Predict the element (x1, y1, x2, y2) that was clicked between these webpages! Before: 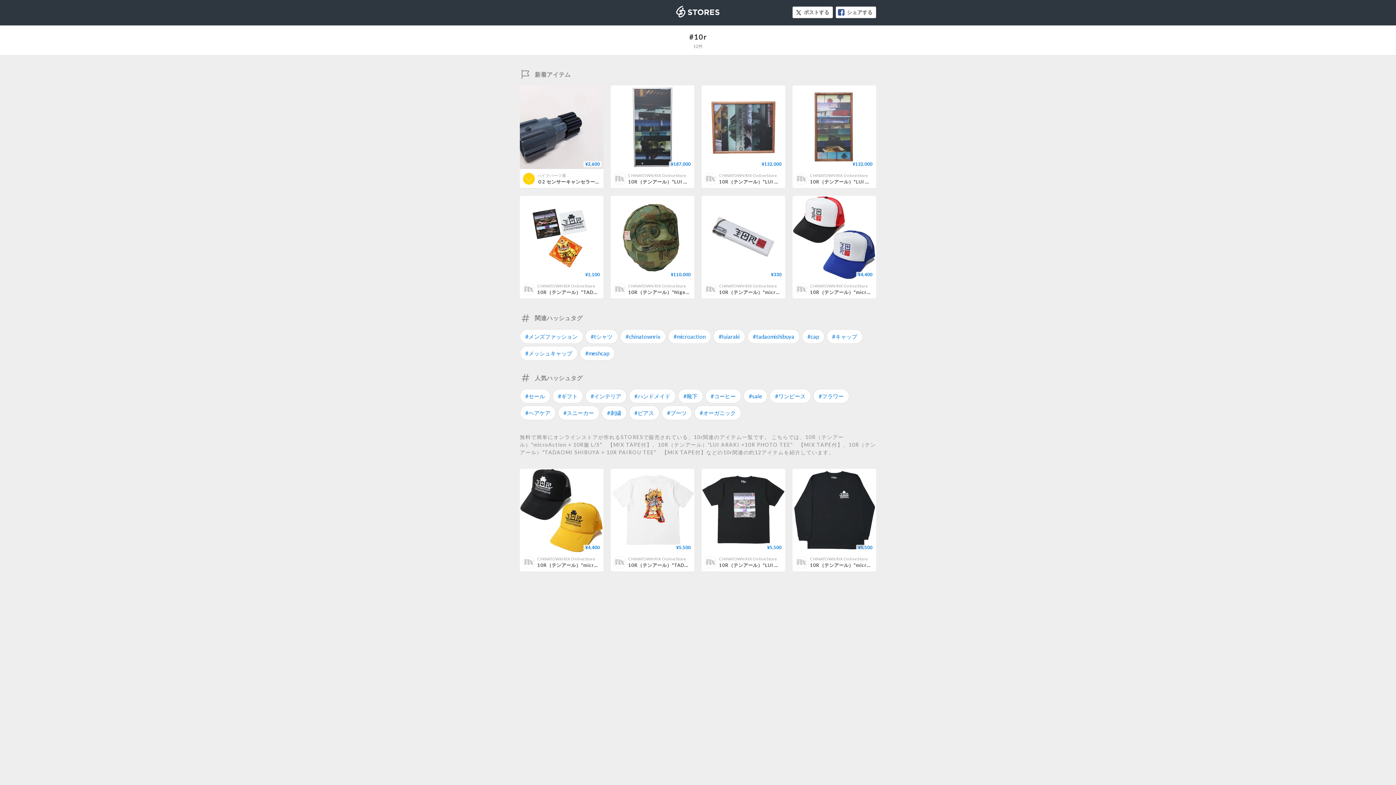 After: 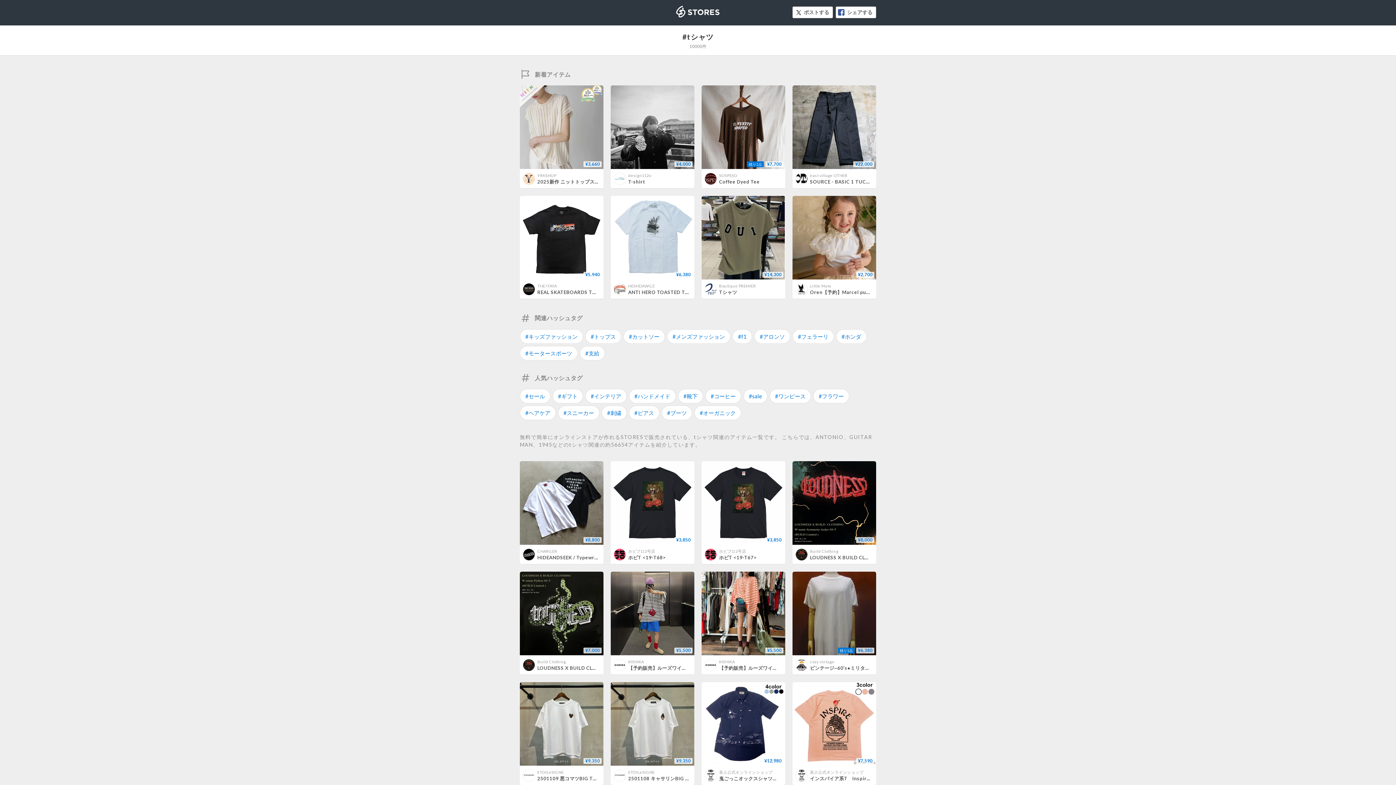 Action: bbox: (585, 329, 618, 343) label: #tシャツ